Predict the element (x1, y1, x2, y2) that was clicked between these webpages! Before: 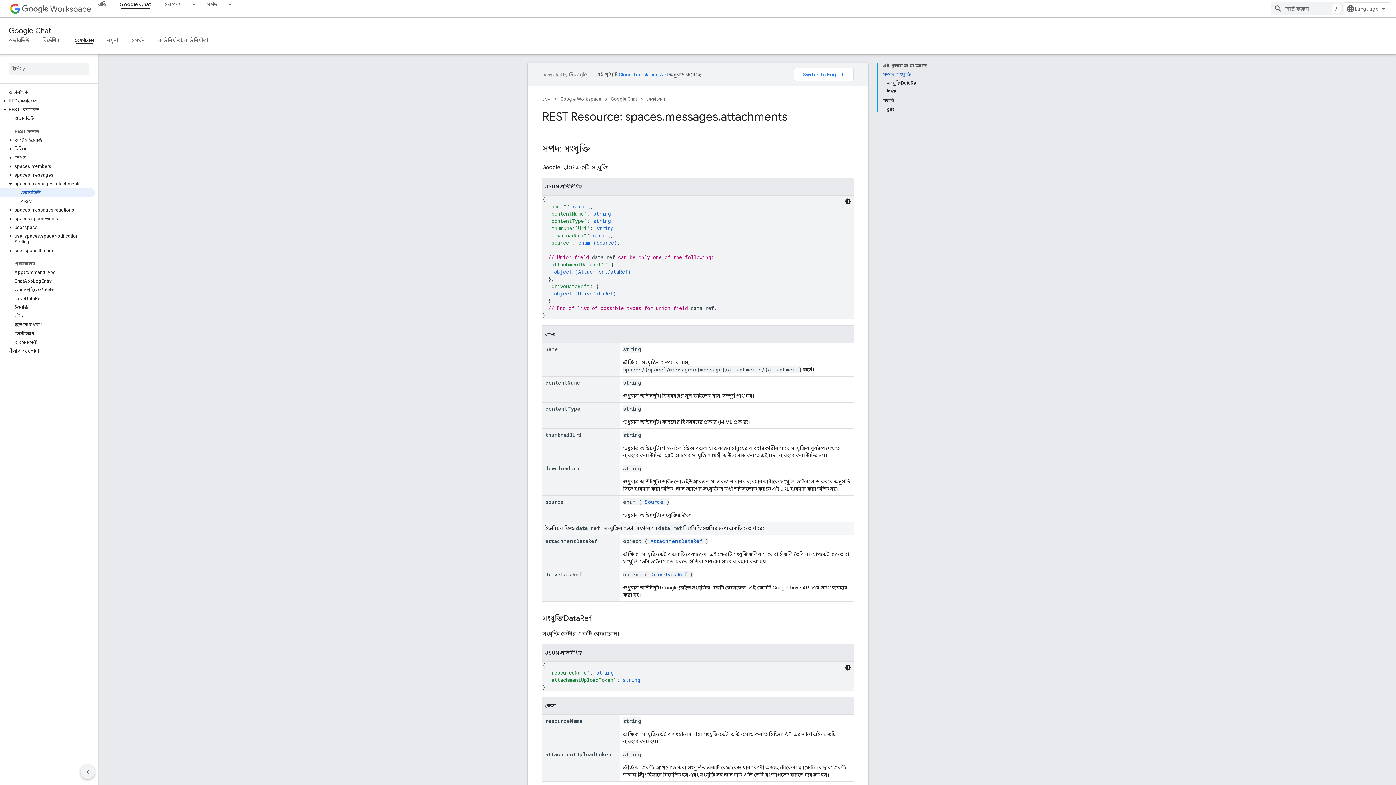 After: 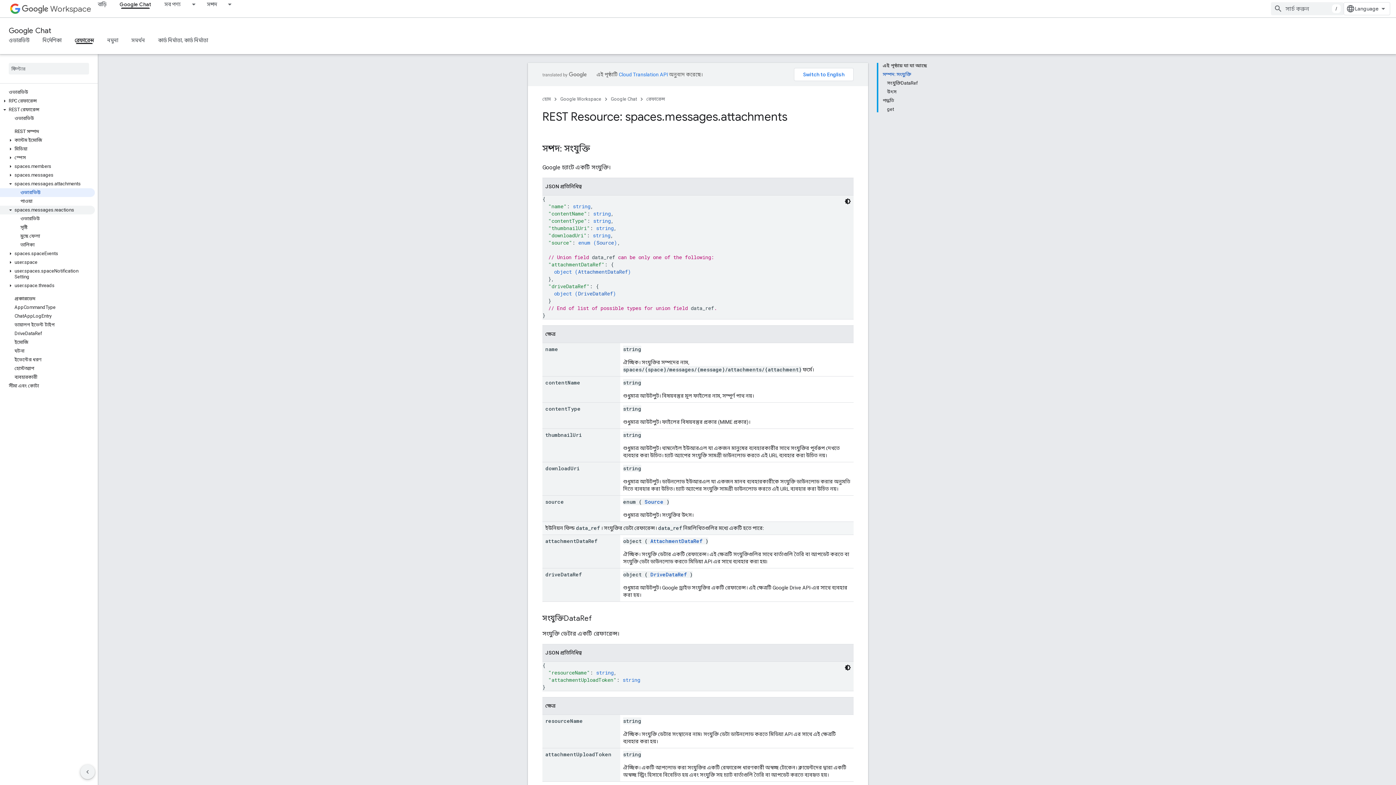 Action: label: spaces.messages.reactions bbox: (0, 205, 94, 214)